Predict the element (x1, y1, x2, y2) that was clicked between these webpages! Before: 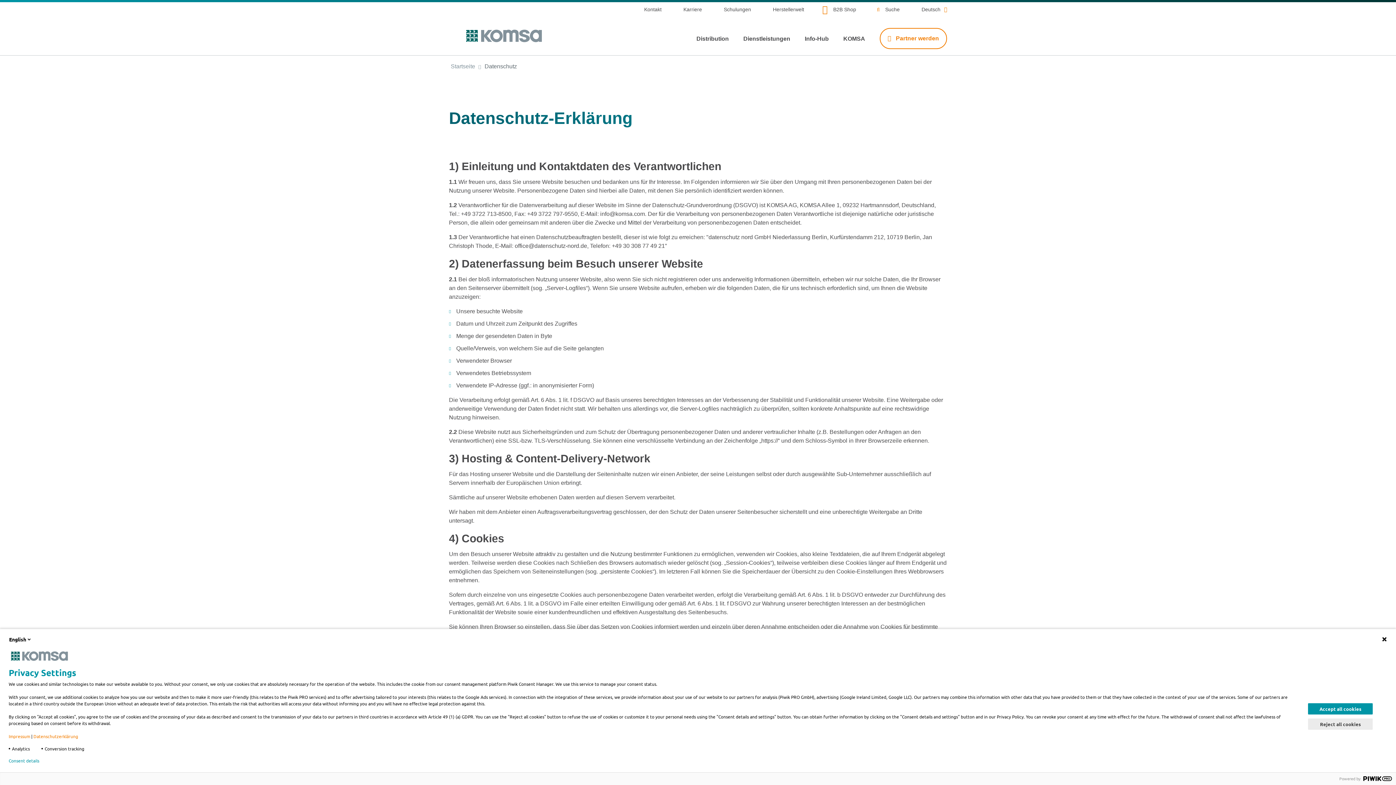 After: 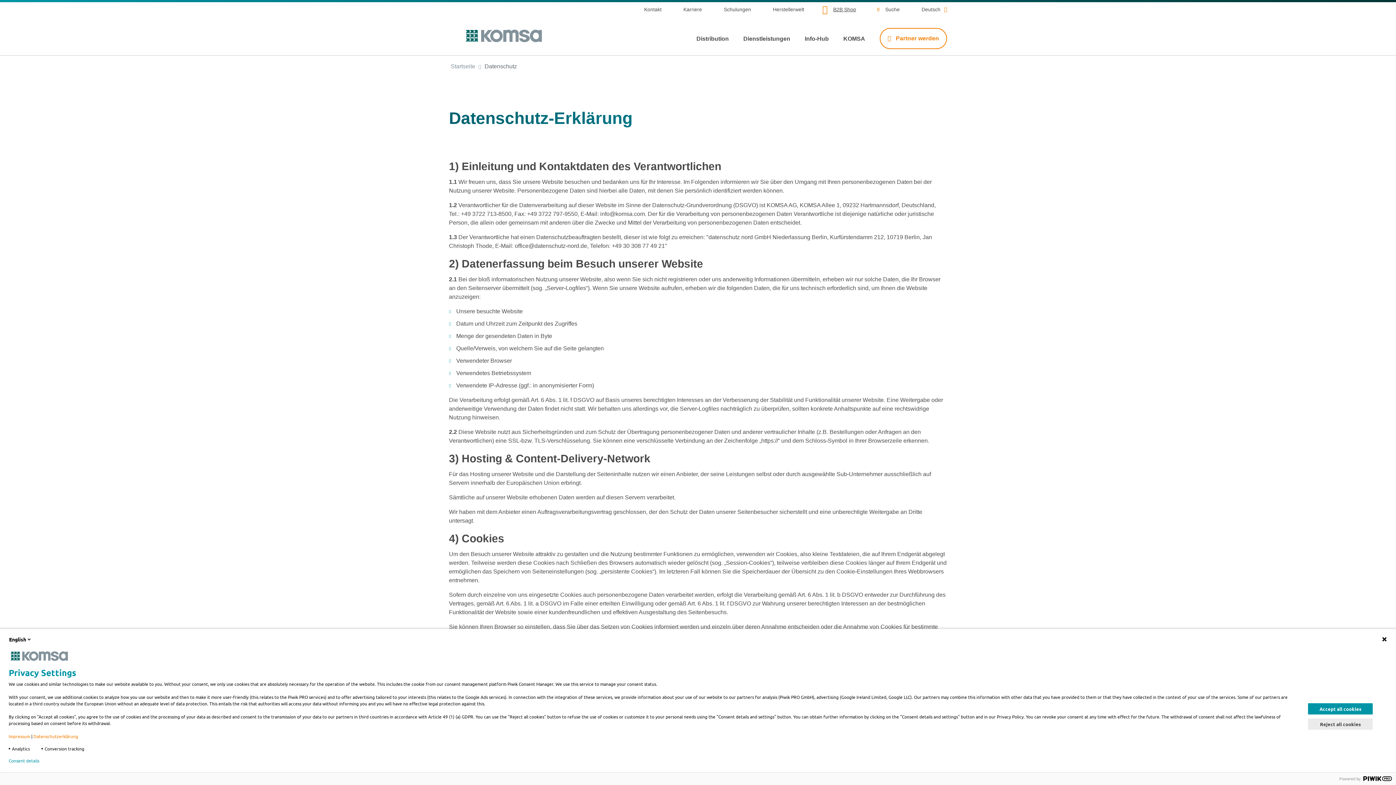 Action: bbox: (822, 2, 860, 16) label: B2B Shop